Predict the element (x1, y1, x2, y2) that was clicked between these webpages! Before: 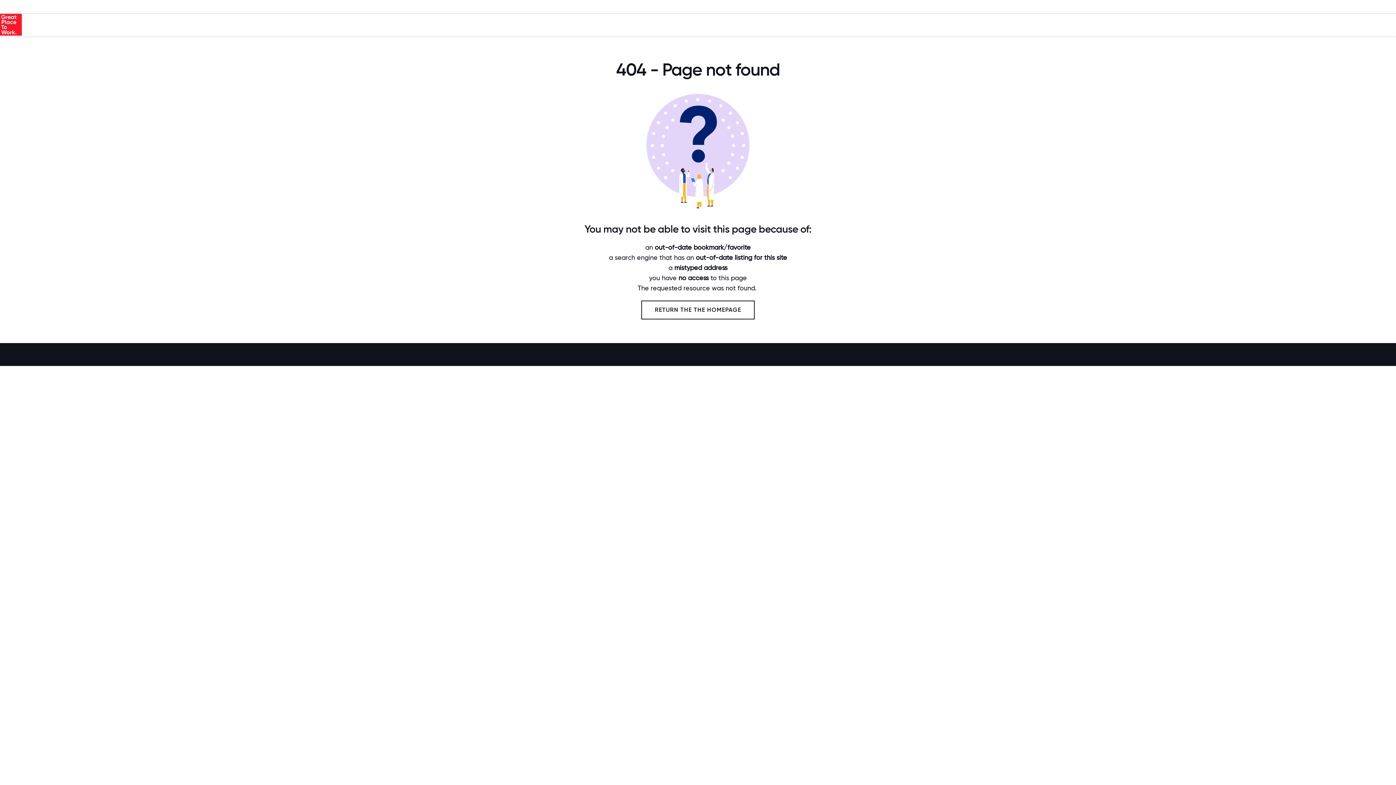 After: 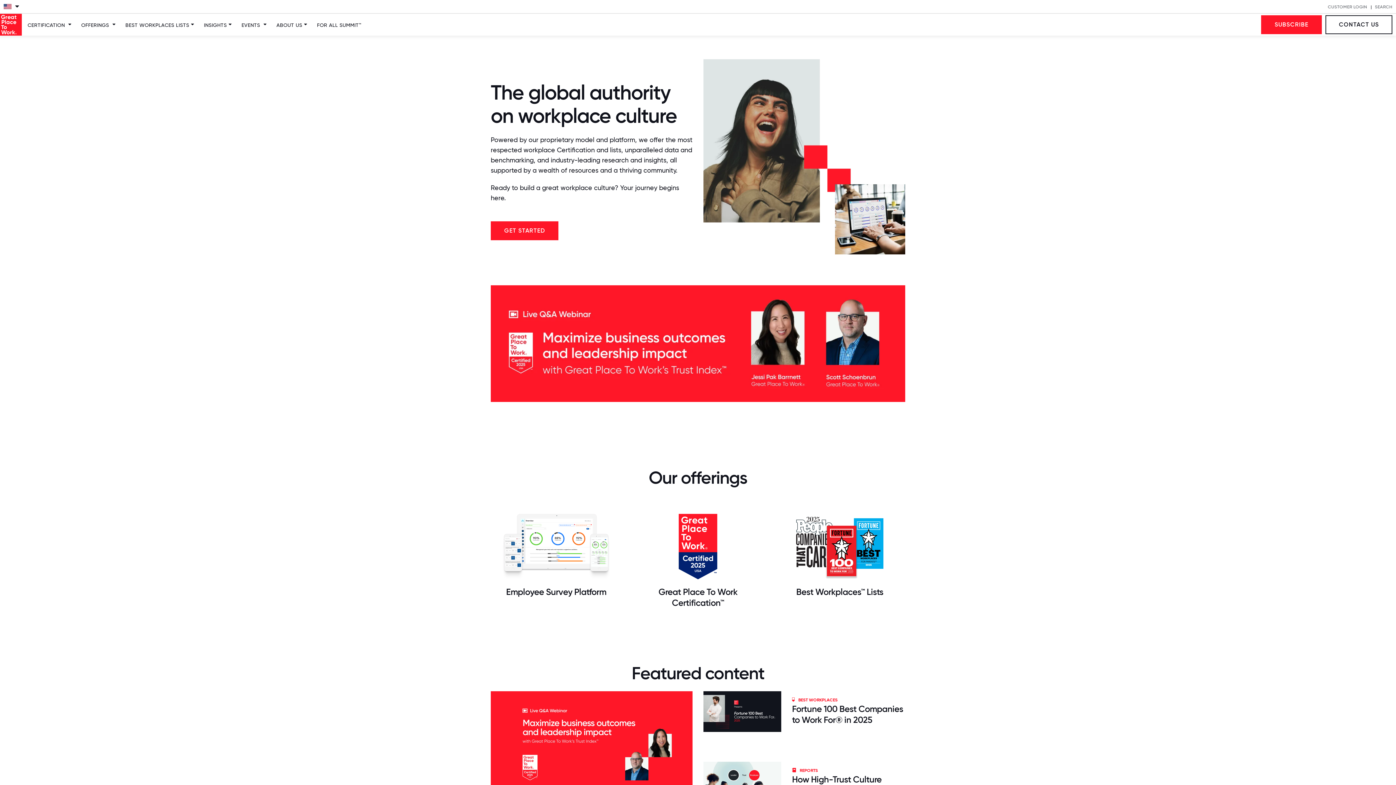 Action: bbox: (641, 300, 754, 319) label: RETURN THE THE HOMEPAGE